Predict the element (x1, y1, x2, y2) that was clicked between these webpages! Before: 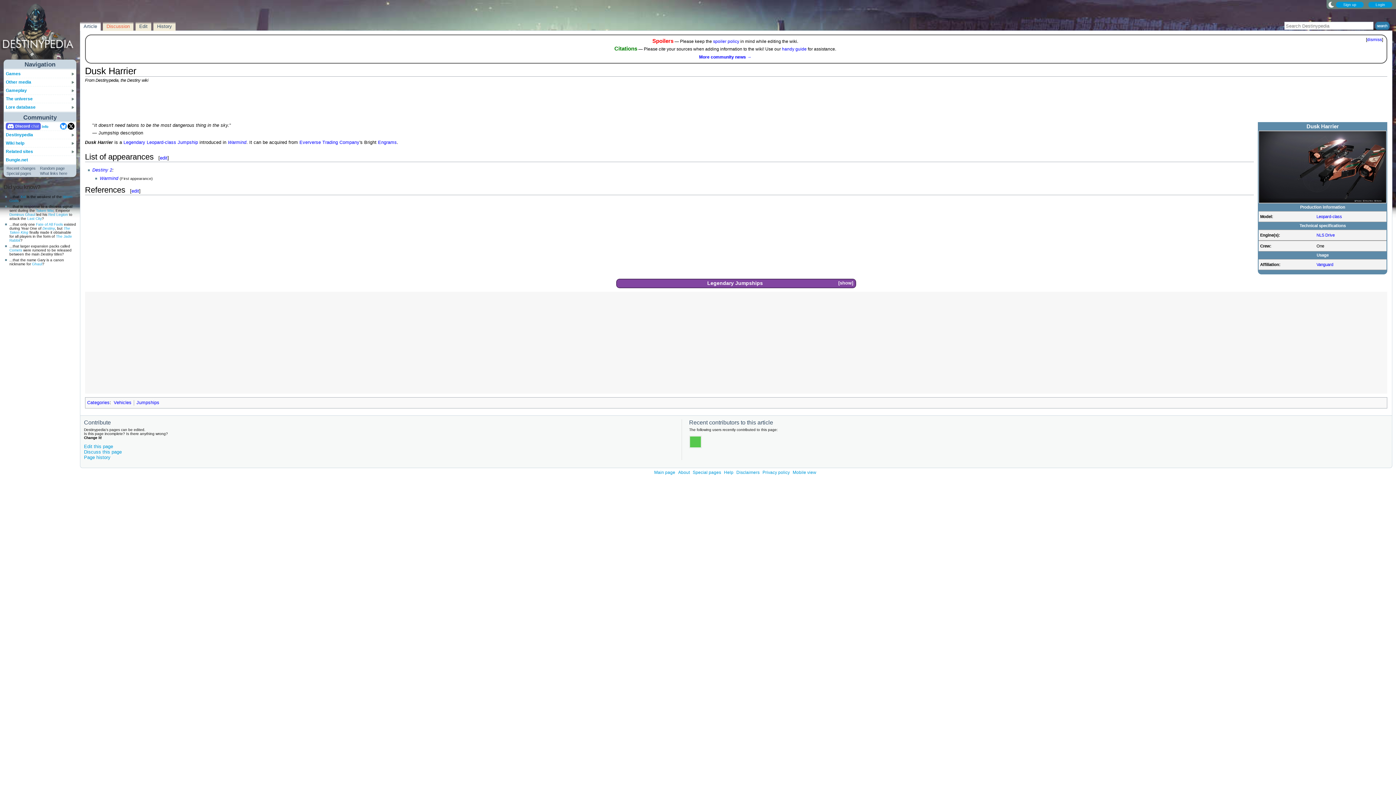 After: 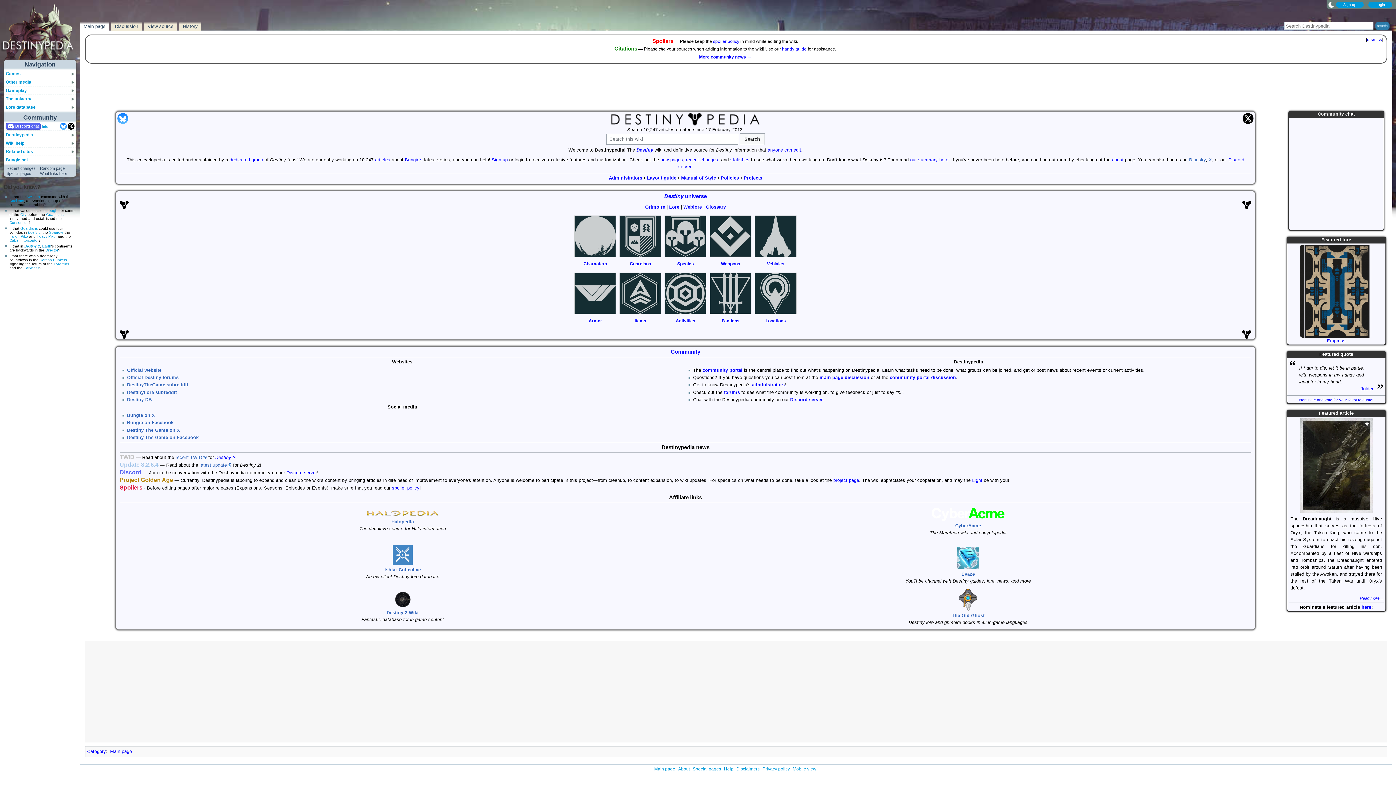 Action: bbox: (654, 470, 675, 475) label: Main page